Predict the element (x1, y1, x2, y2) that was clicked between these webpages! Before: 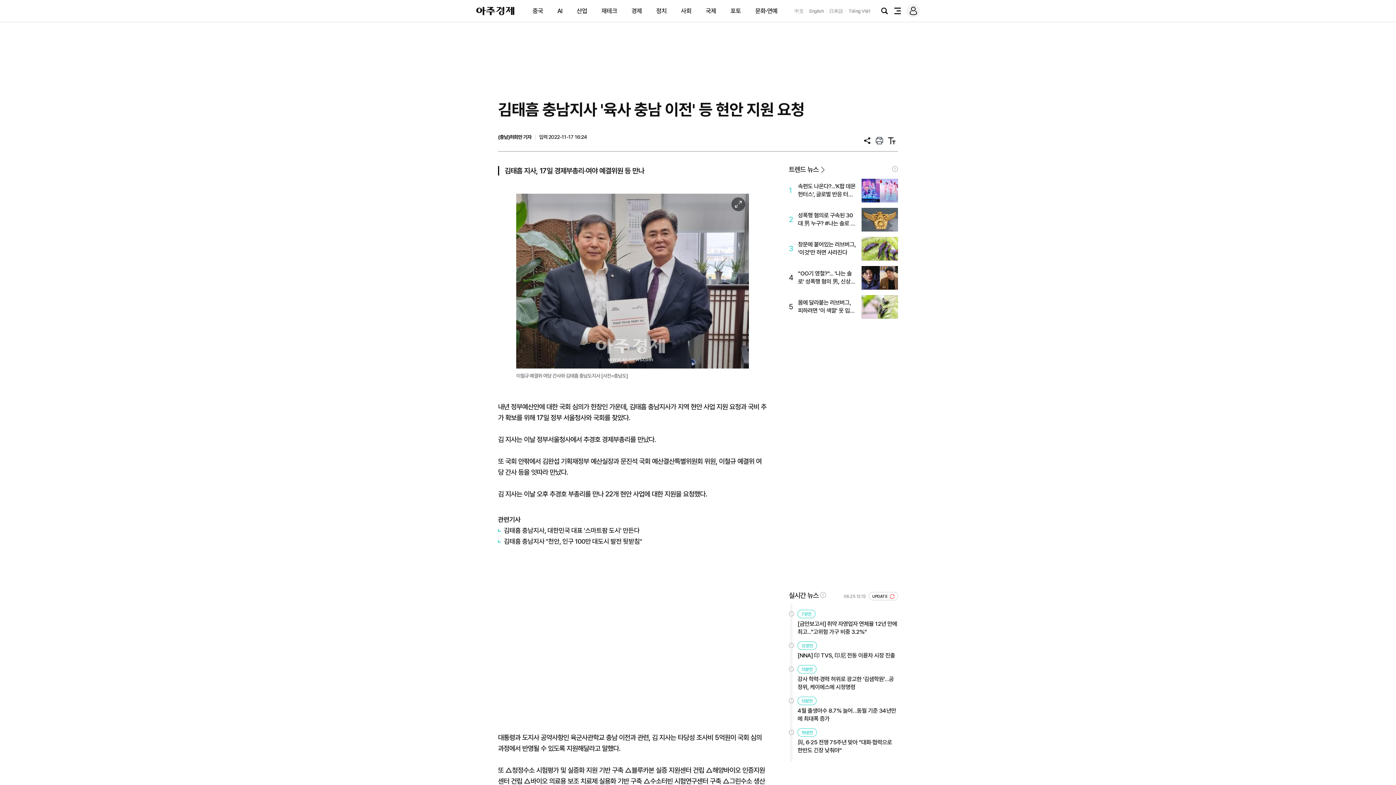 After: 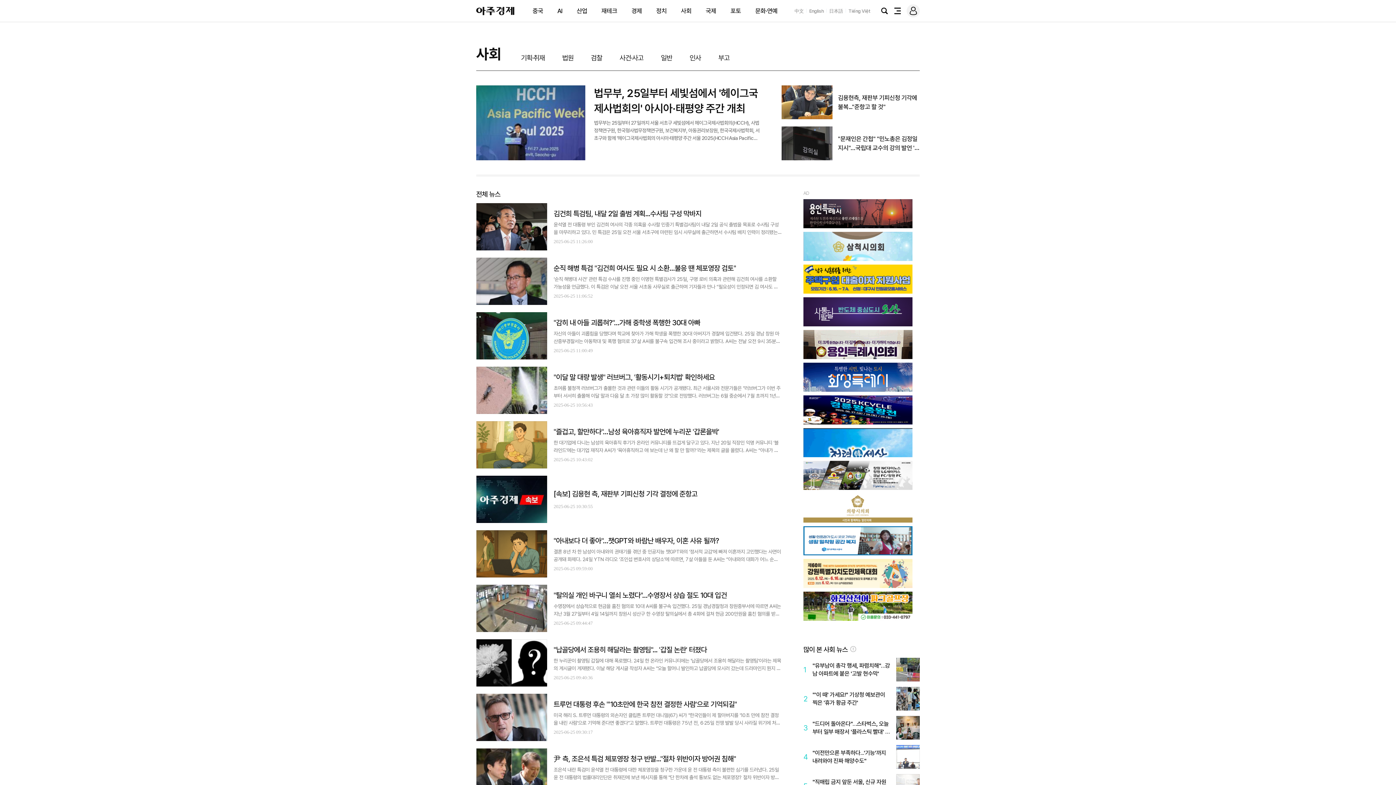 Action: bbox: (681, 7, 691, 14) label: 사회